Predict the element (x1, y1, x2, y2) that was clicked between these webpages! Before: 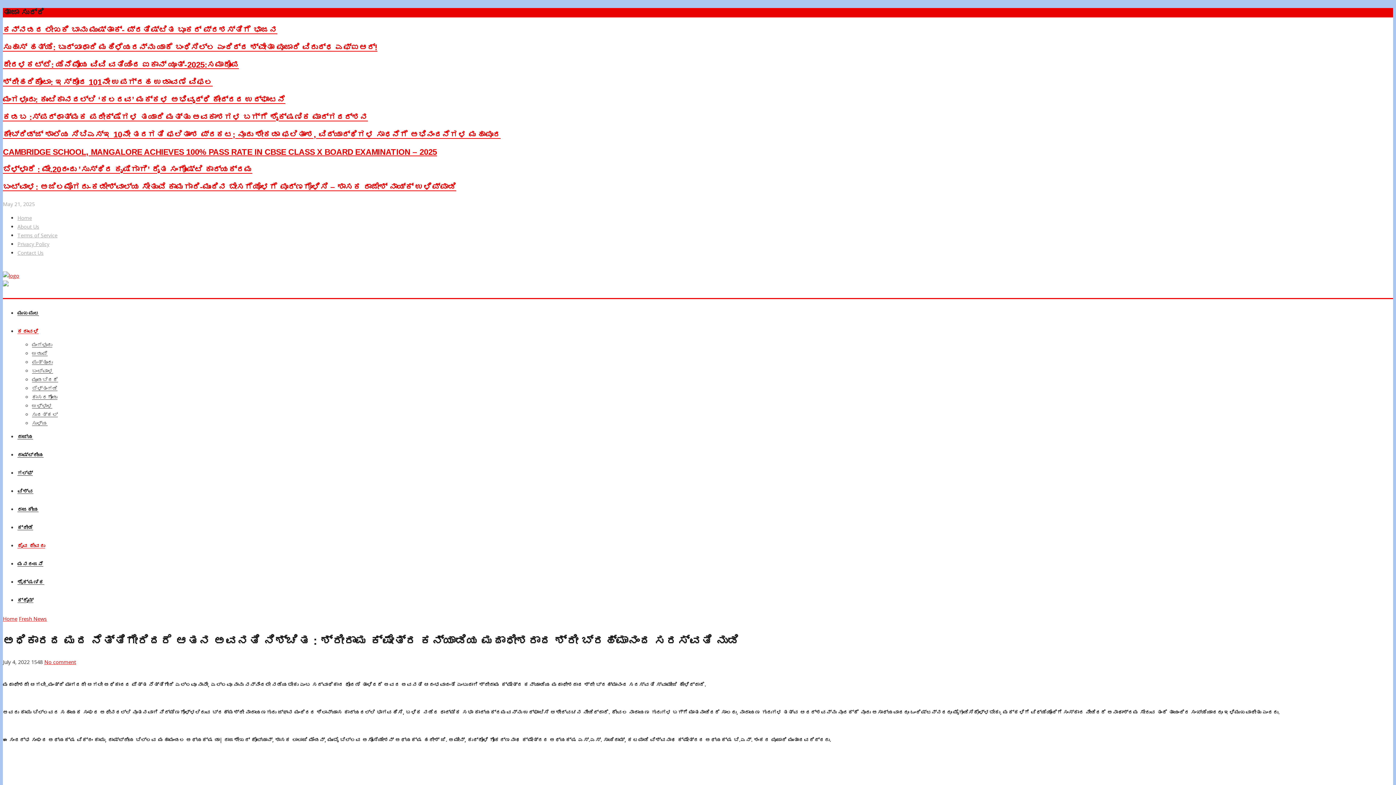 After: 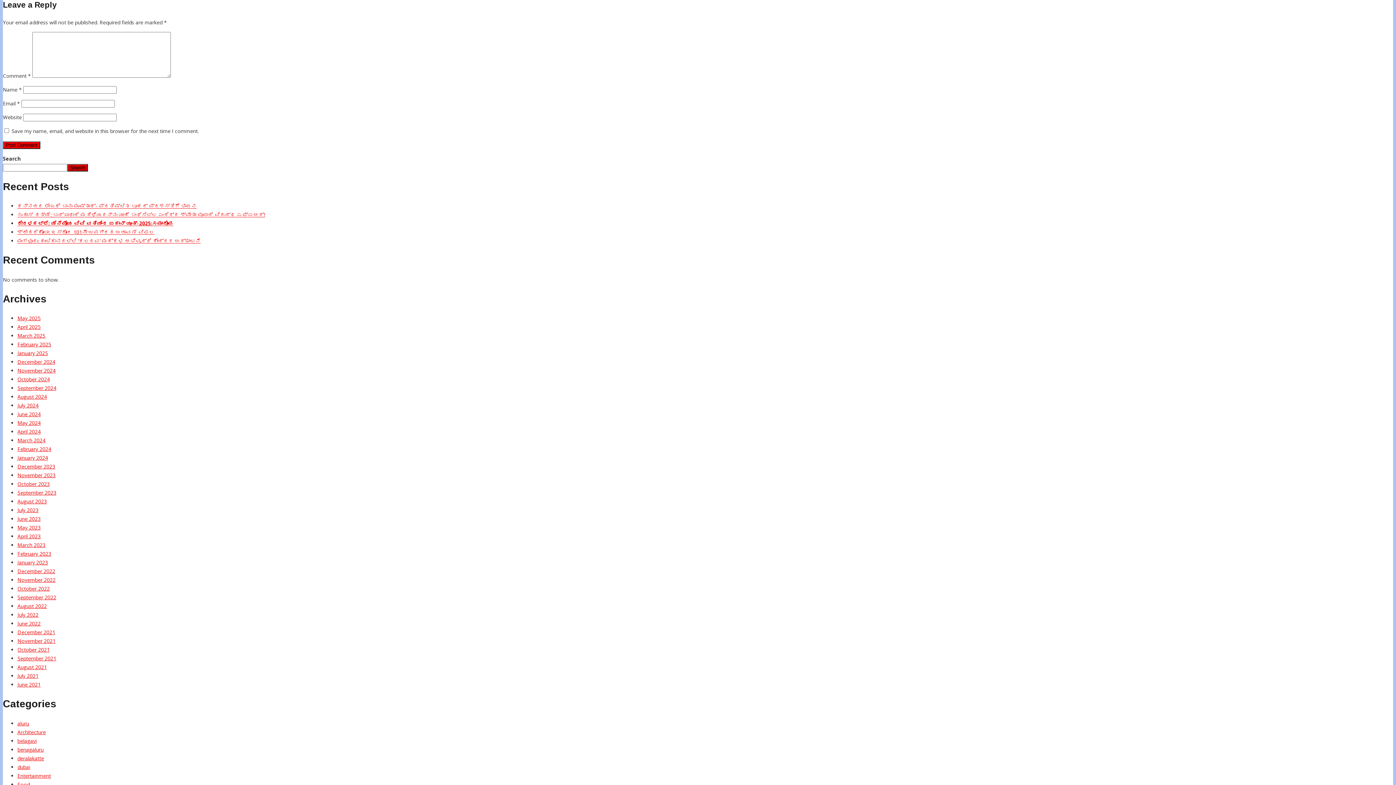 Action: bbox: (44, 658, 76, 665) label: No comment